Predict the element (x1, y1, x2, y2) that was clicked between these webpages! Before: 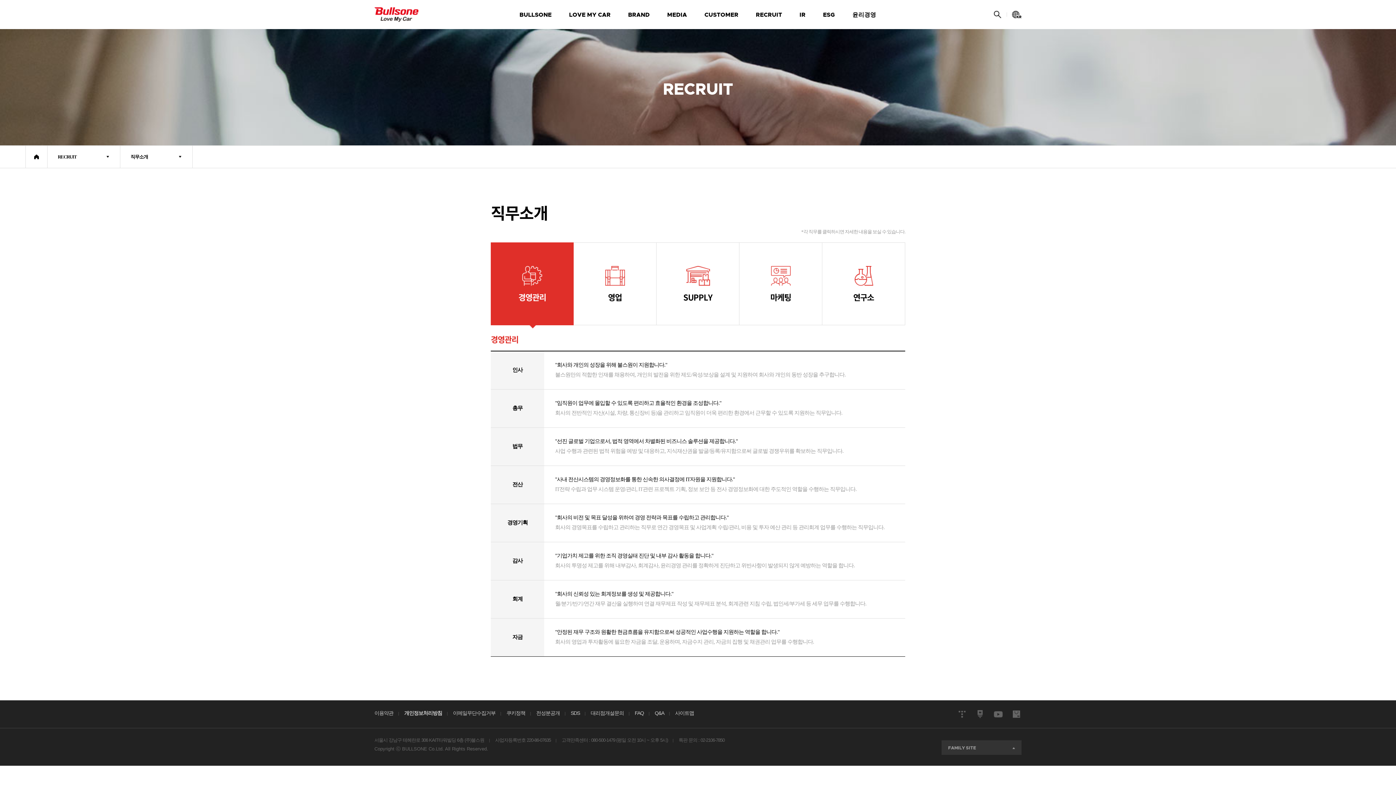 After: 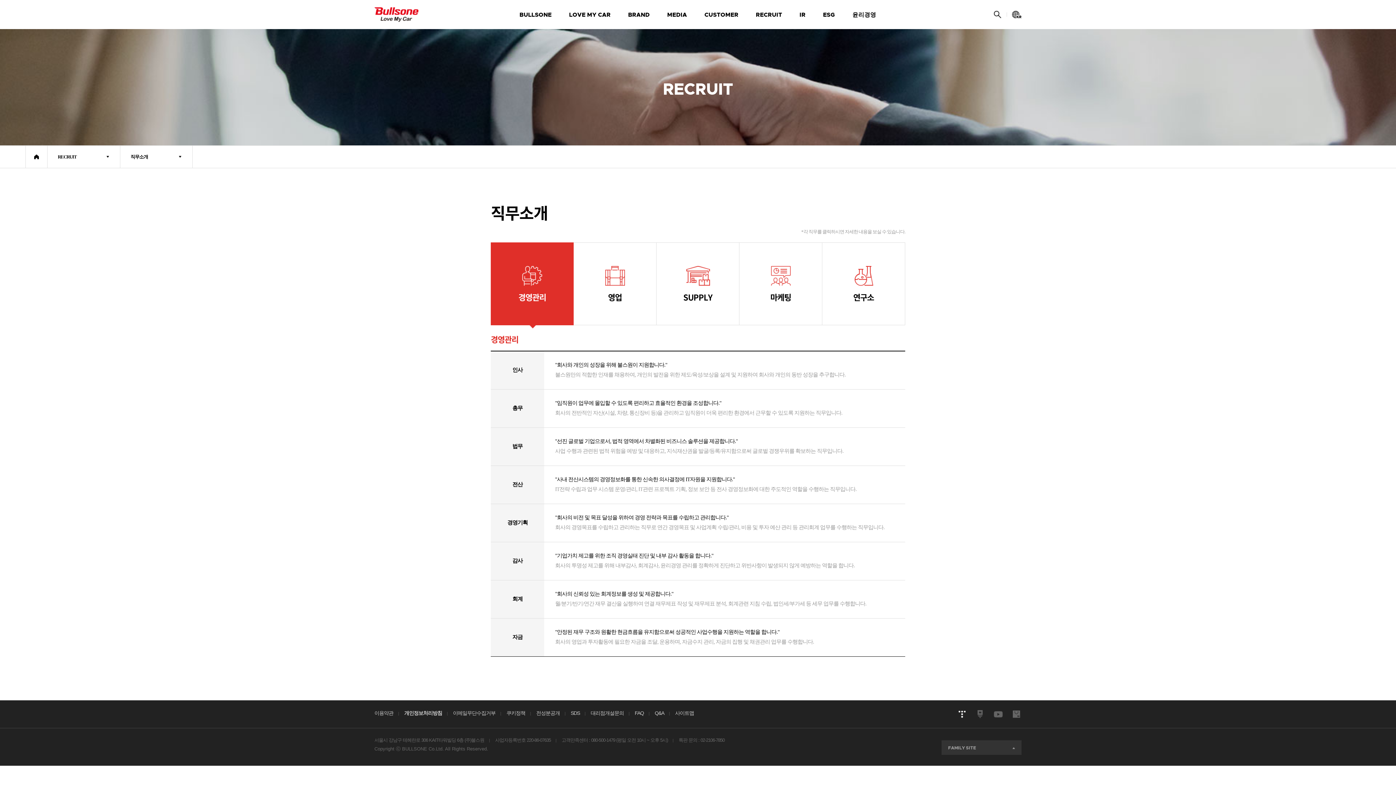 Action: bbox: (958, 710, 967, 718)